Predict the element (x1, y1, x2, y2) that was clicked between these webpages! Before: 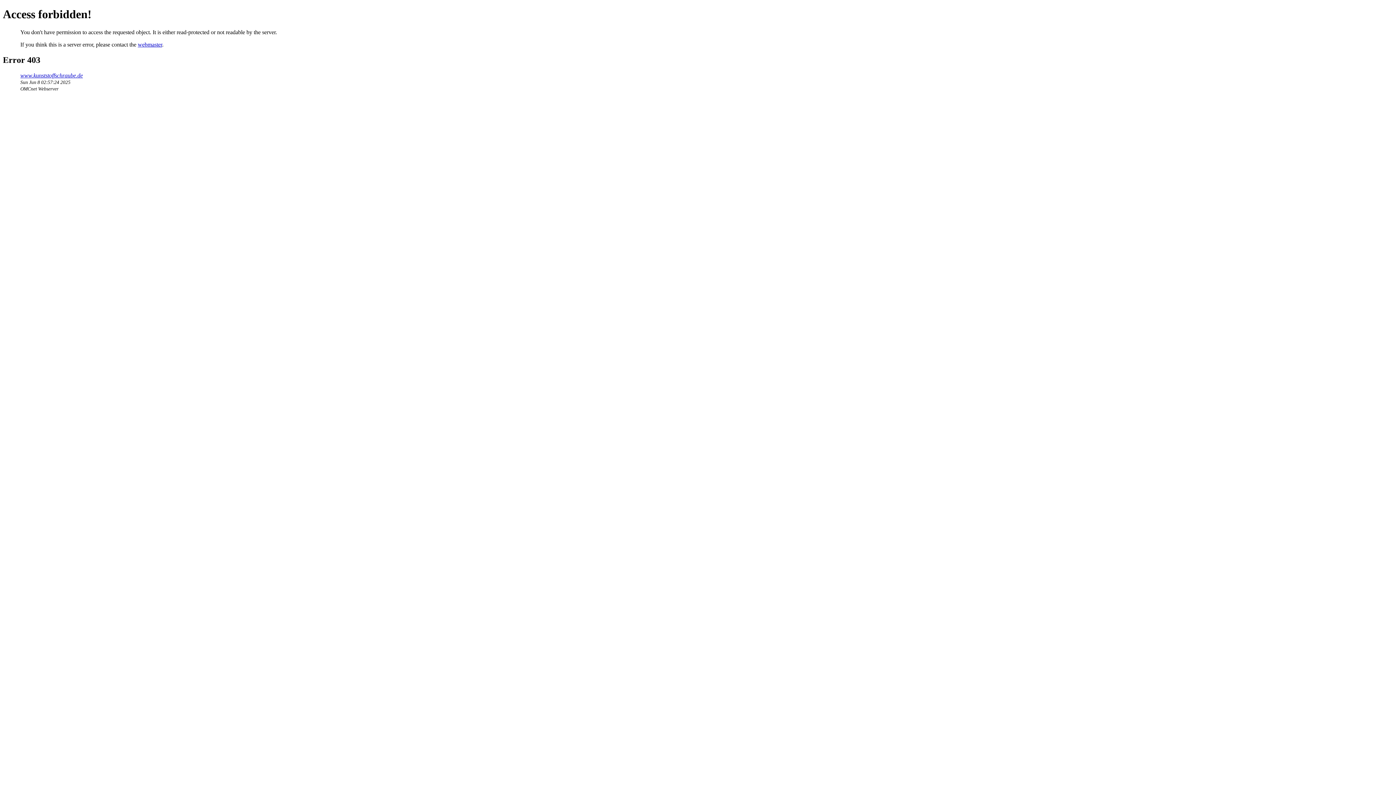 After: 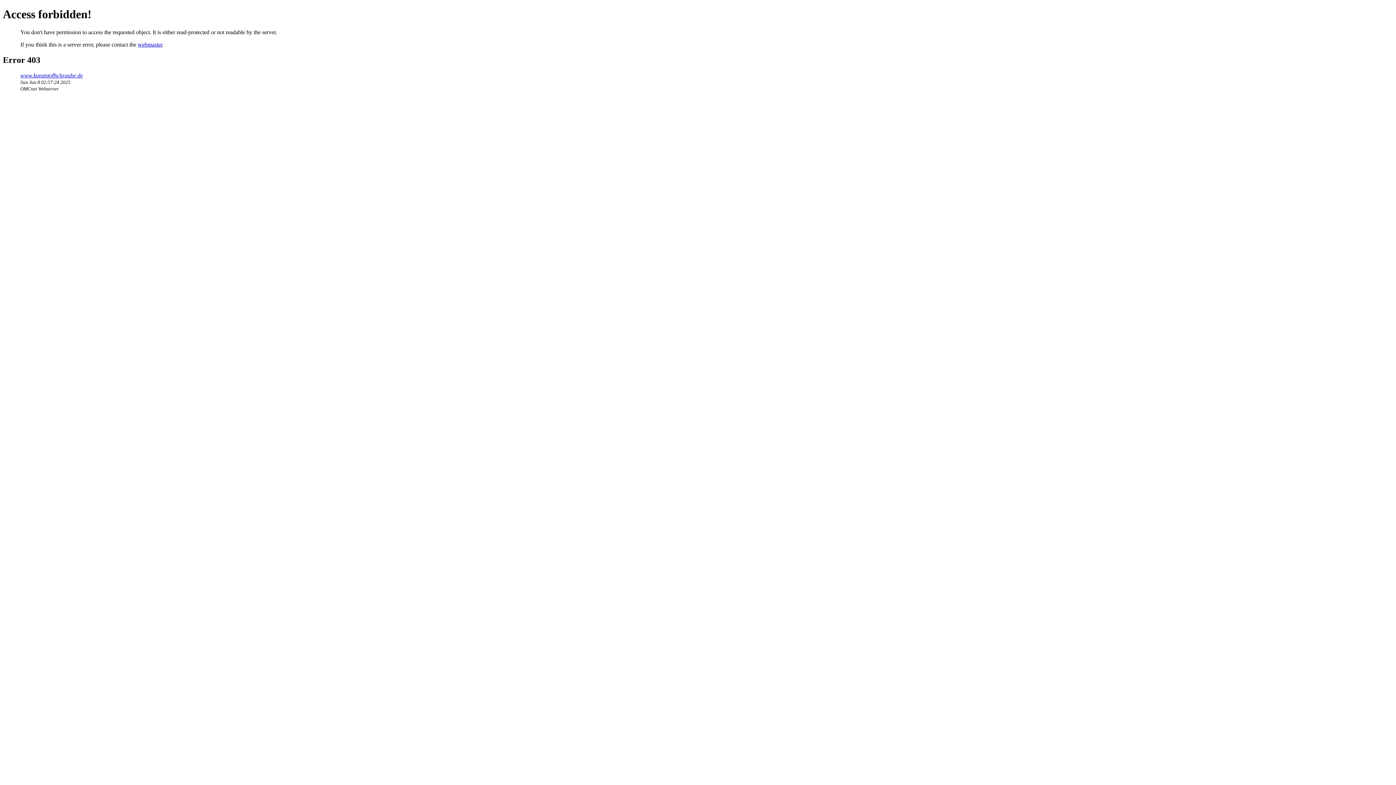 Action: bbox: (137, 41, 162, 47) label: webmaster